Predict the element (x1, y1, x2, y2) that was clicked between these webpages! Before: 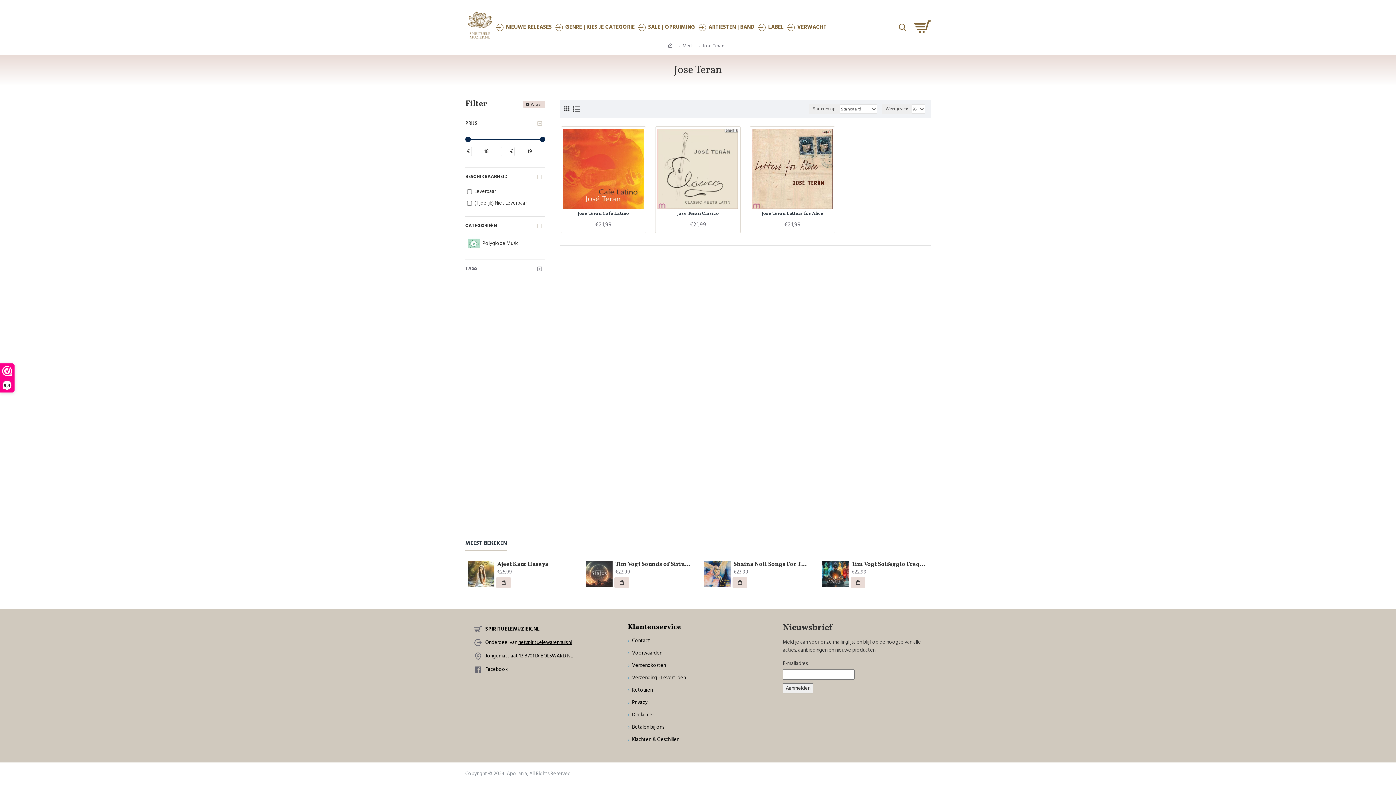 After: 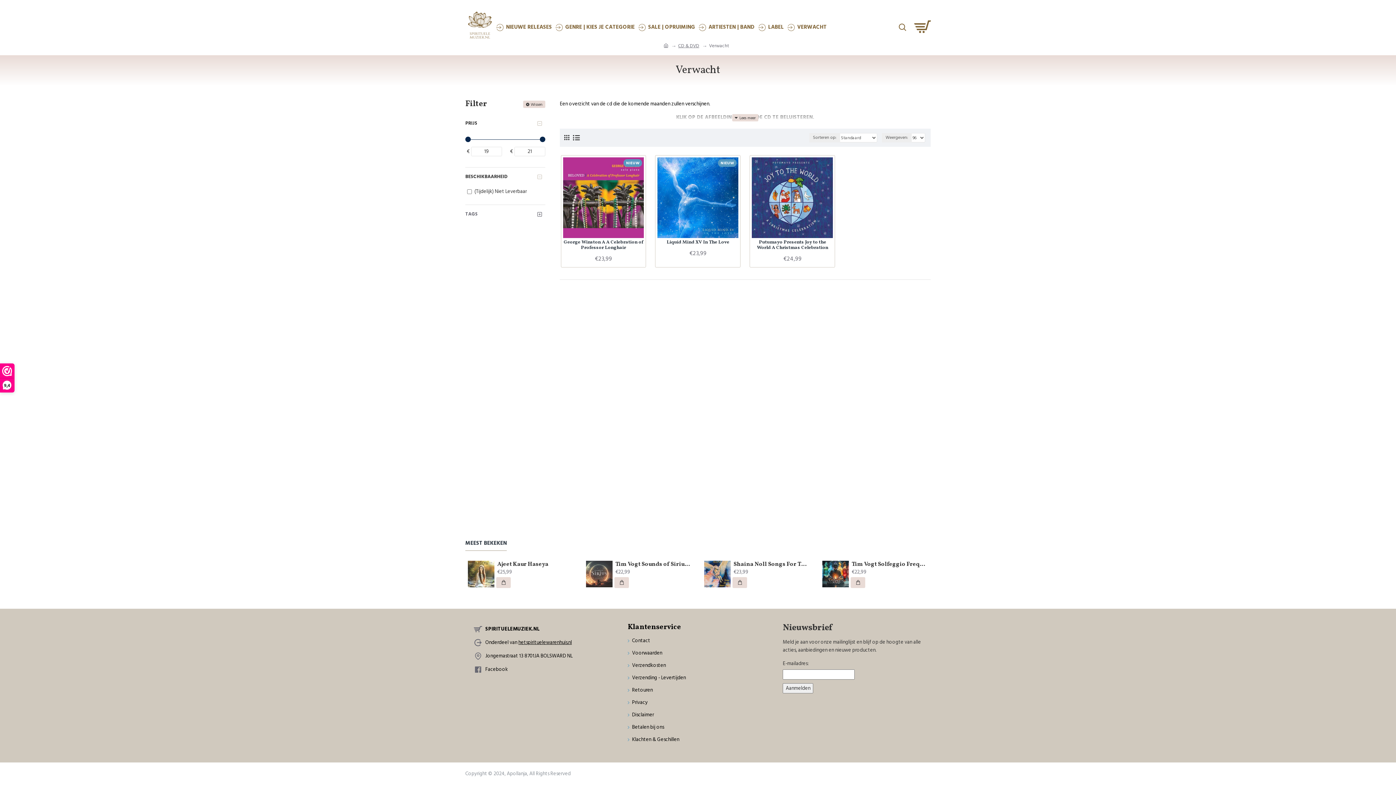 Action: bbox: (785, 12, 828, 41) label: VERWACHT